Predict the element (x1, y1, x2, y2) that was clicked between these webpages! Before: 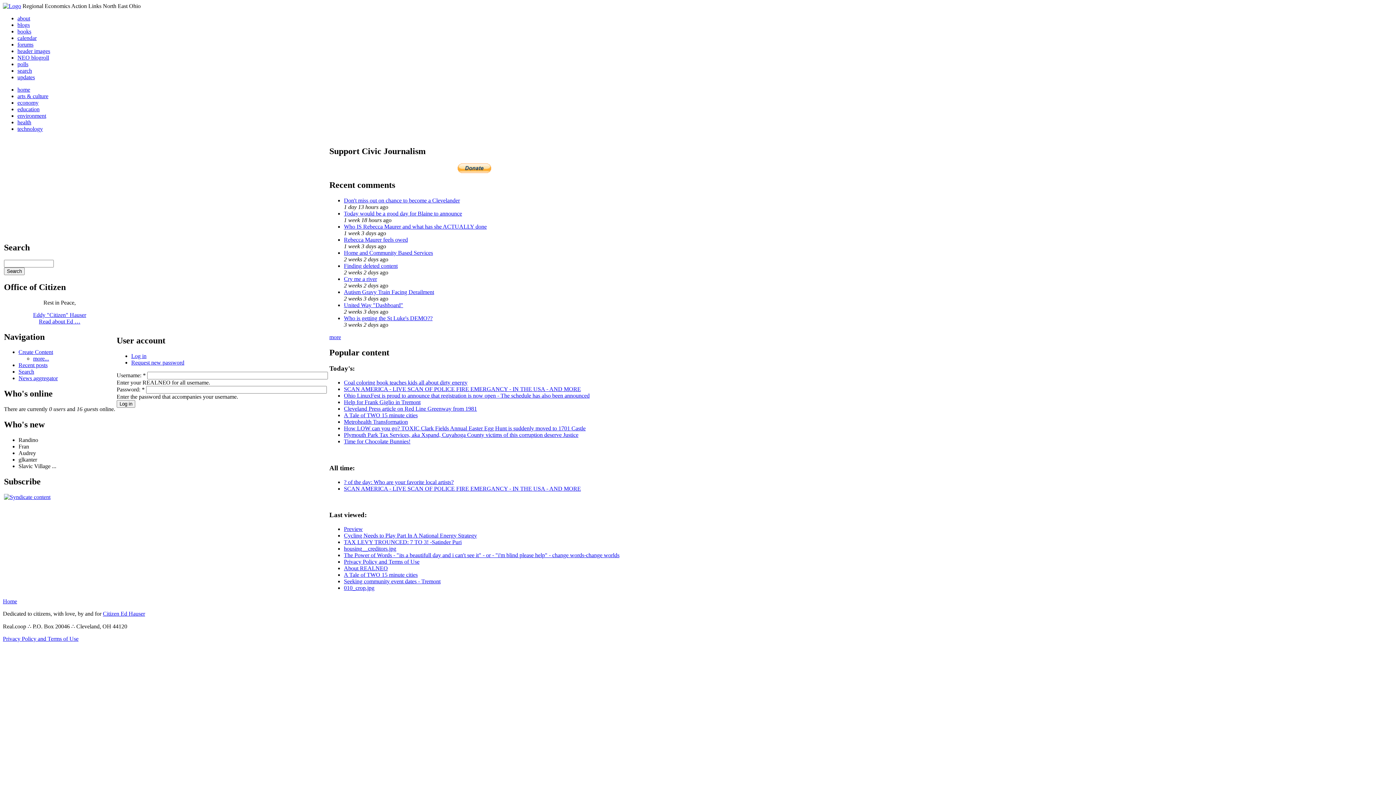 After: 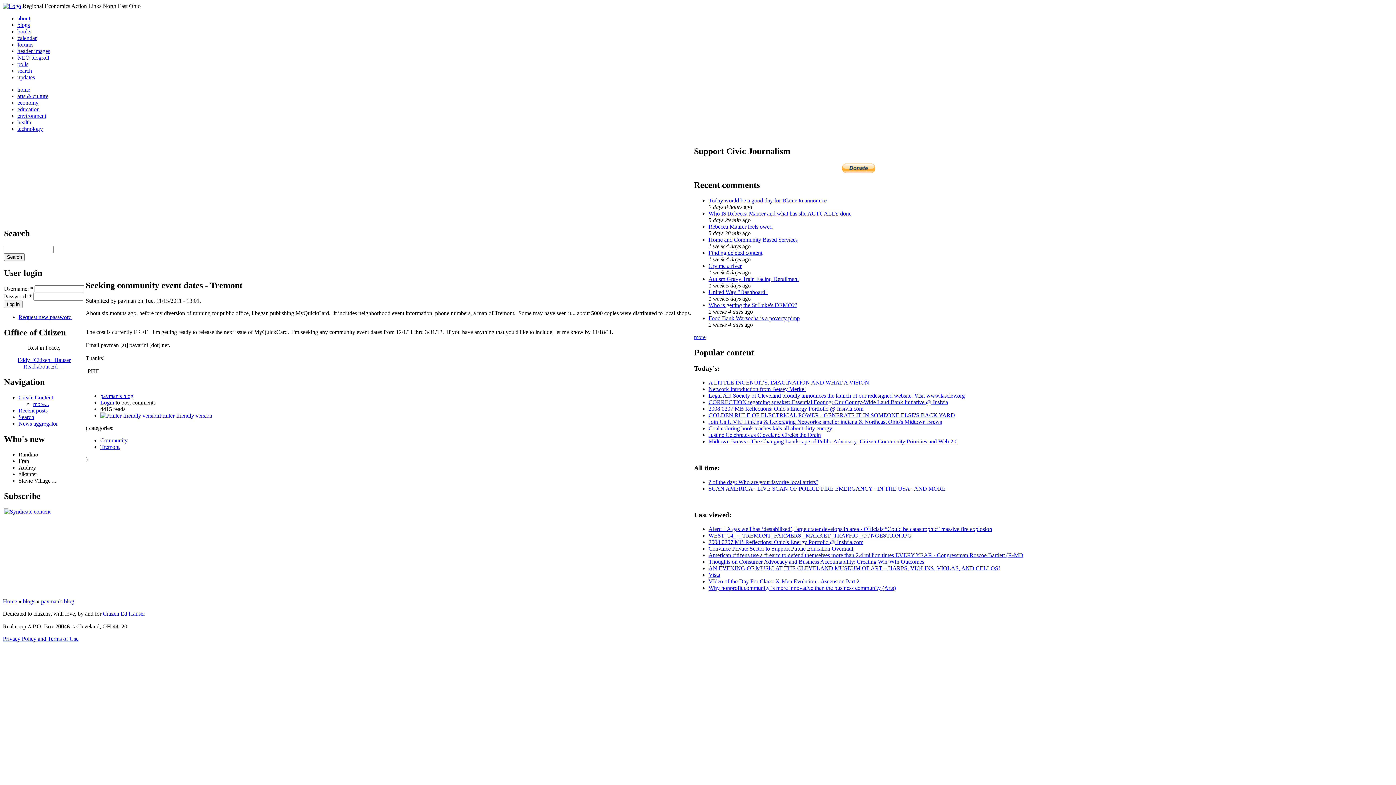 Action: bbox: (344, 578, 440, 584) label: Seeking community event dates - Tremont